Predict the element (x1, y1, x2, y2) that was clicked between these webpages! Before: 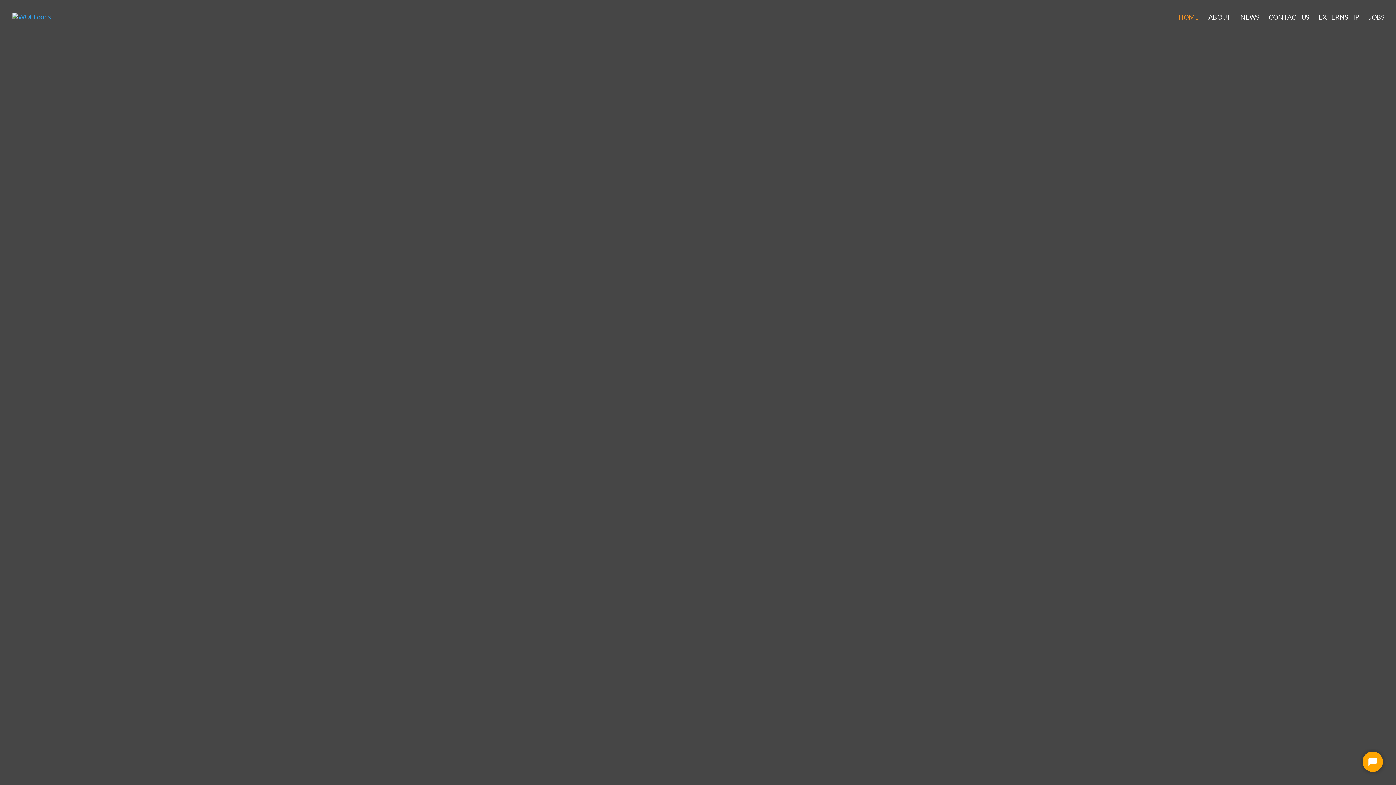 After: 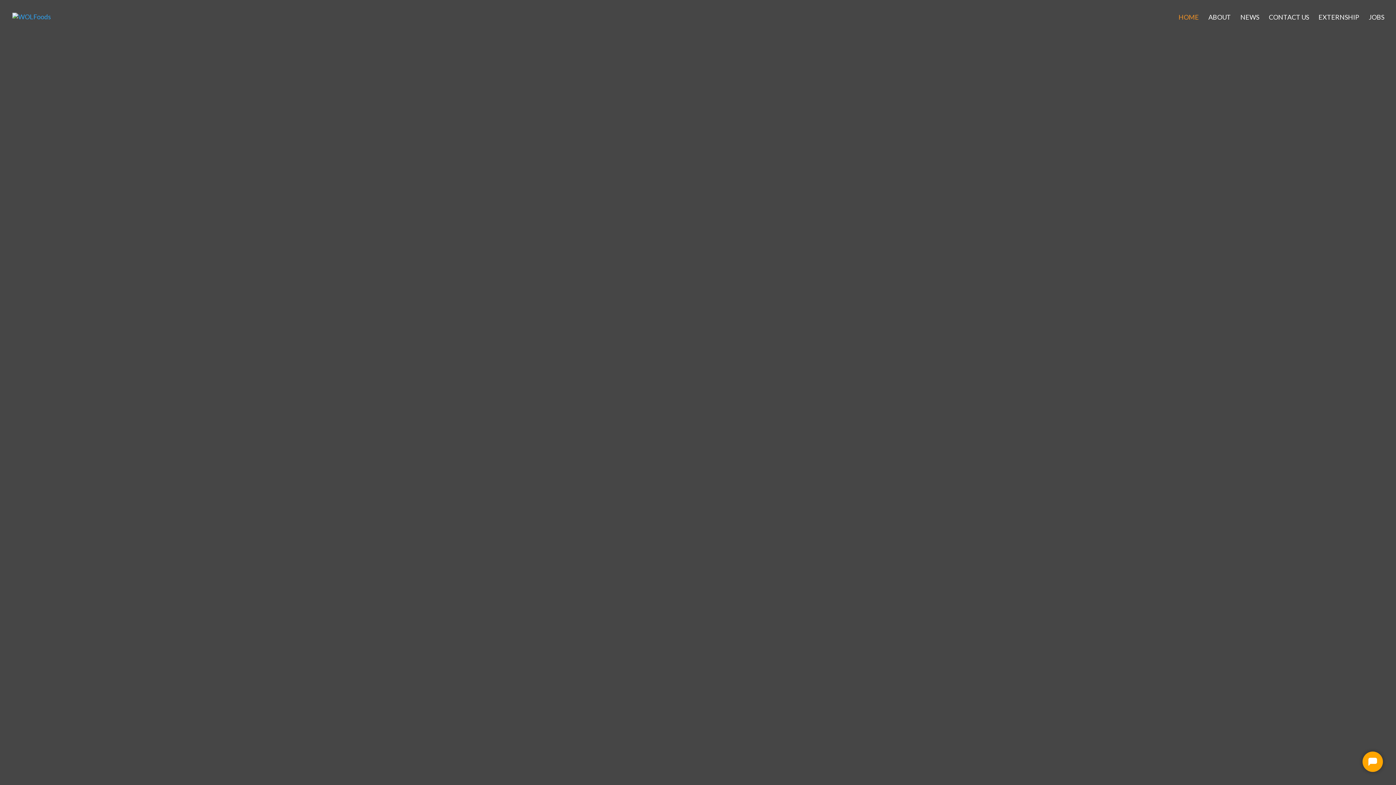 Action: label: HOME bbox: (1178, 14, 1199, 34)